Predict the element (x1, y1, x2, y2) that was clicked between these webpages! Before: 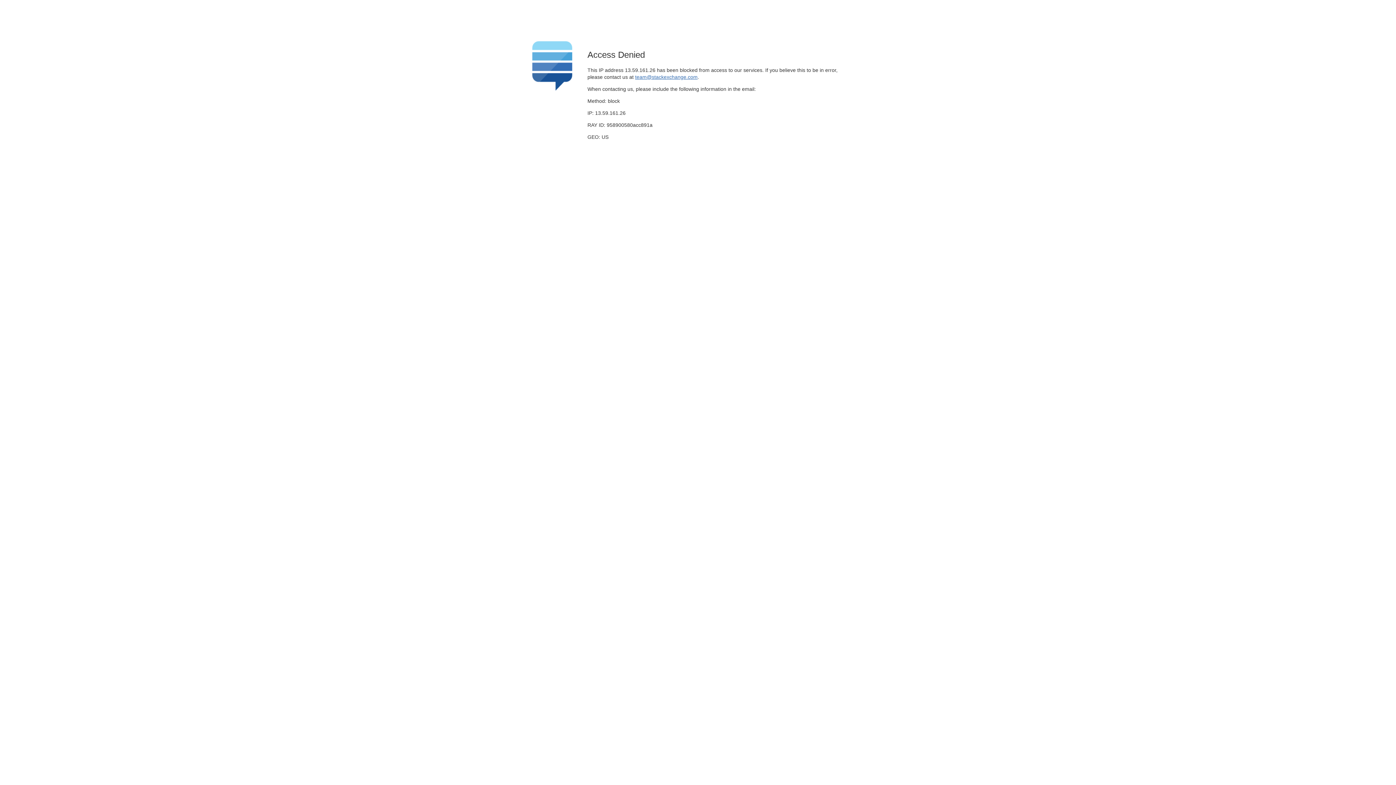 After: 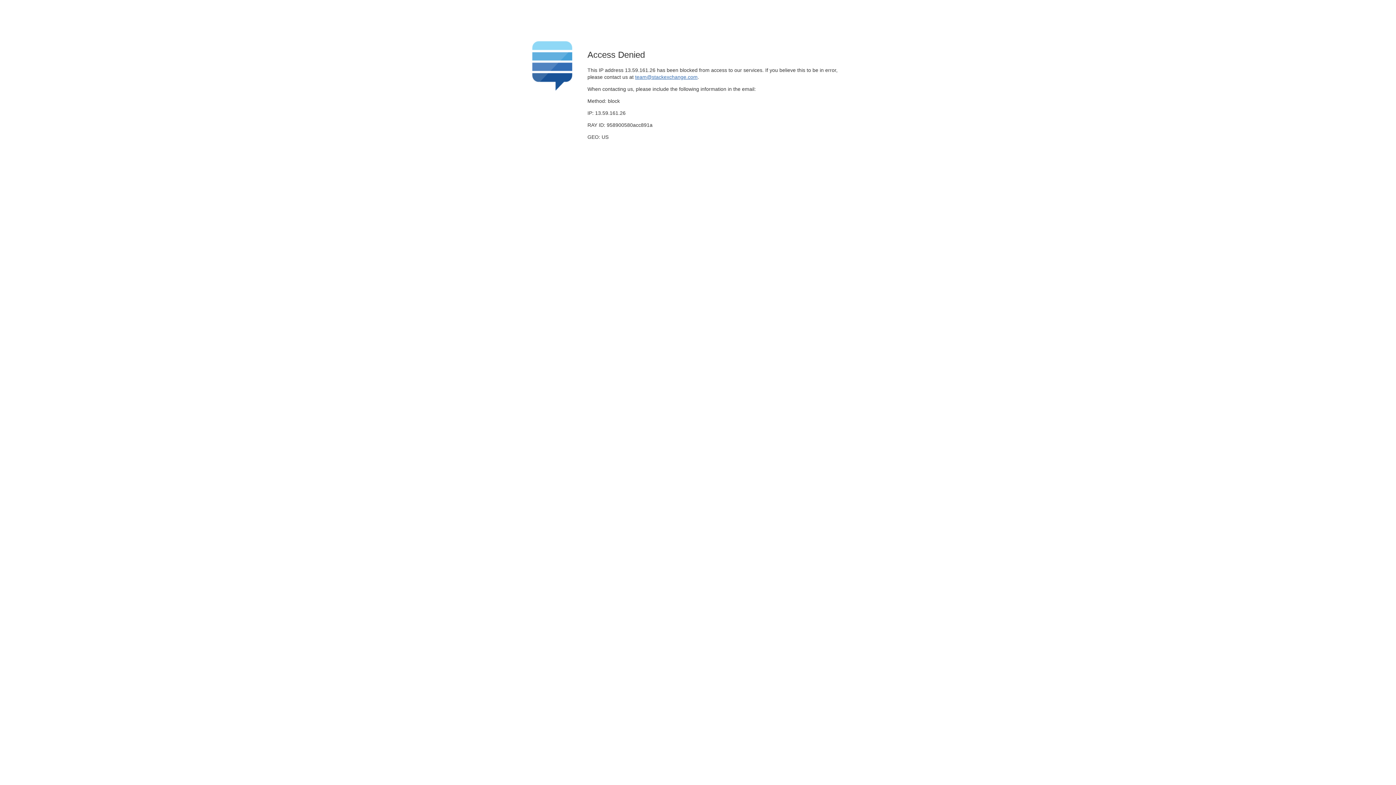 Action: label: team@stackexchange.com bbox: (635, 74, 697, 79)